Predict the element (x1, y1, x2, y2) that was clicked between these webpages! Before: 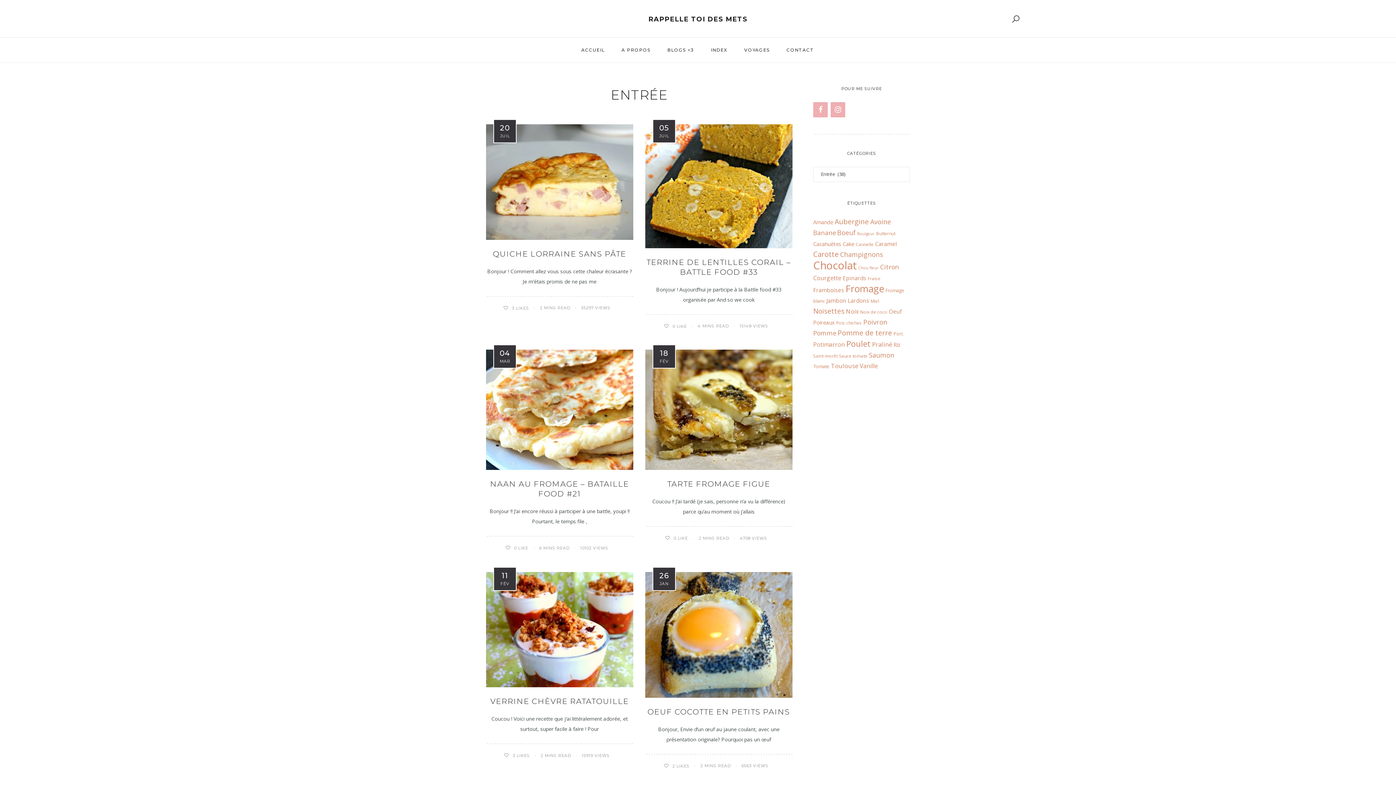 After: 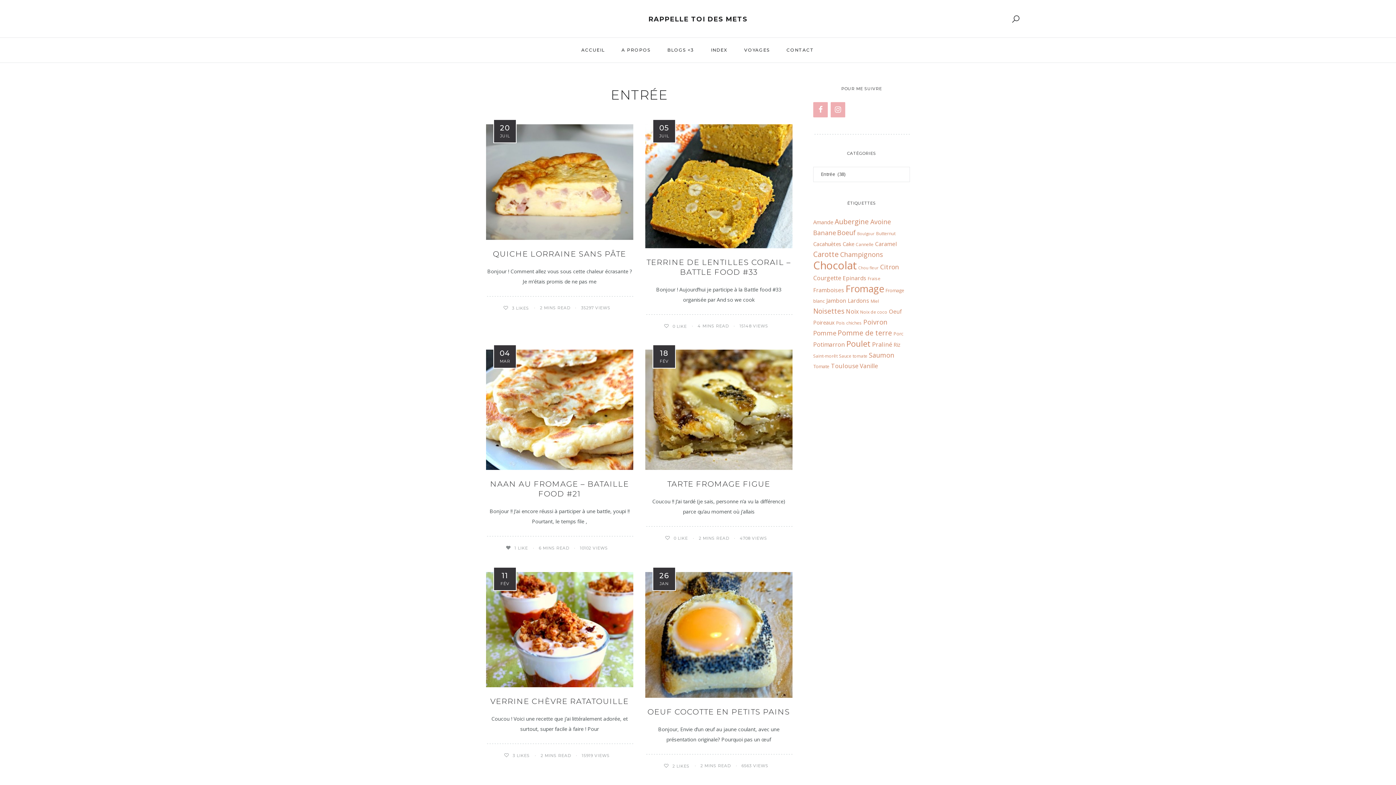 Action: bbox: (505, 545, 514, 551)